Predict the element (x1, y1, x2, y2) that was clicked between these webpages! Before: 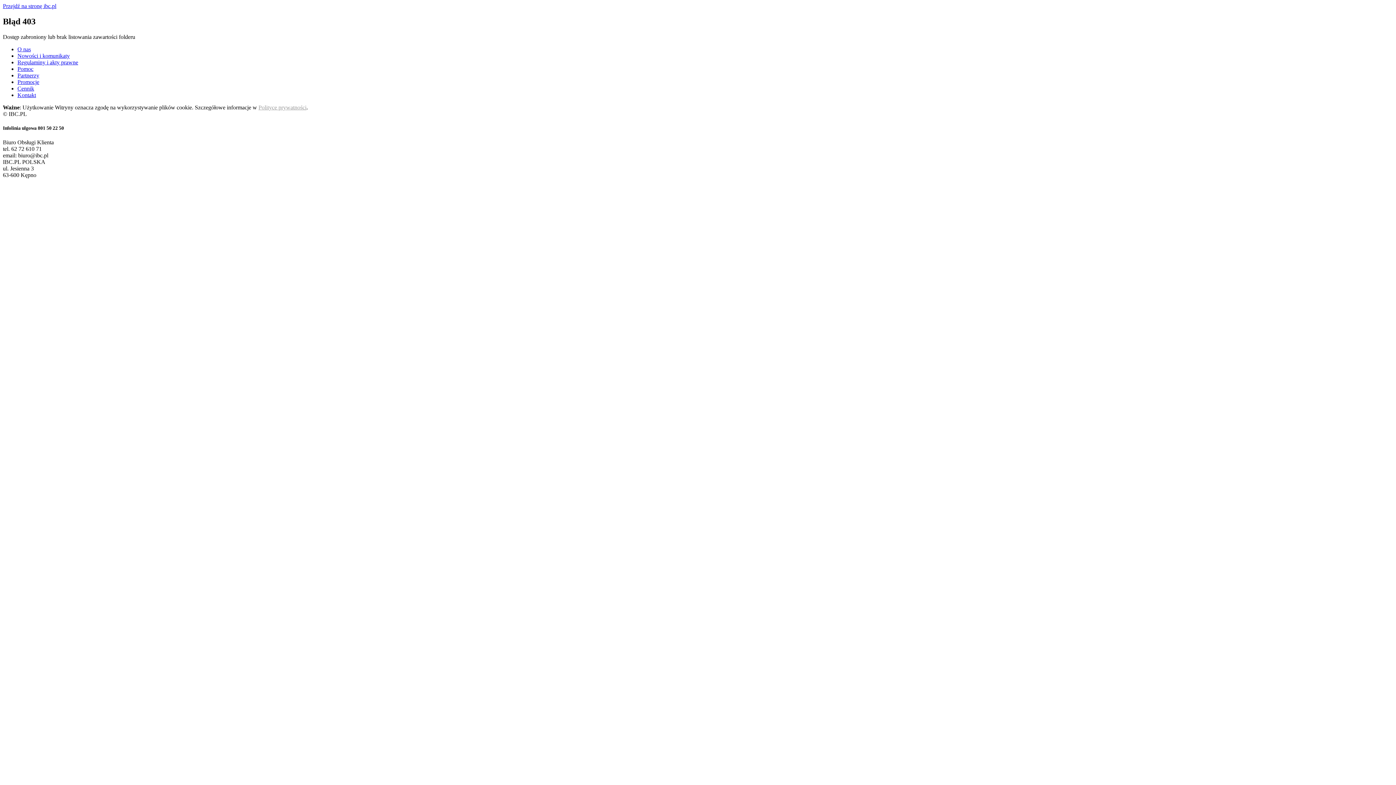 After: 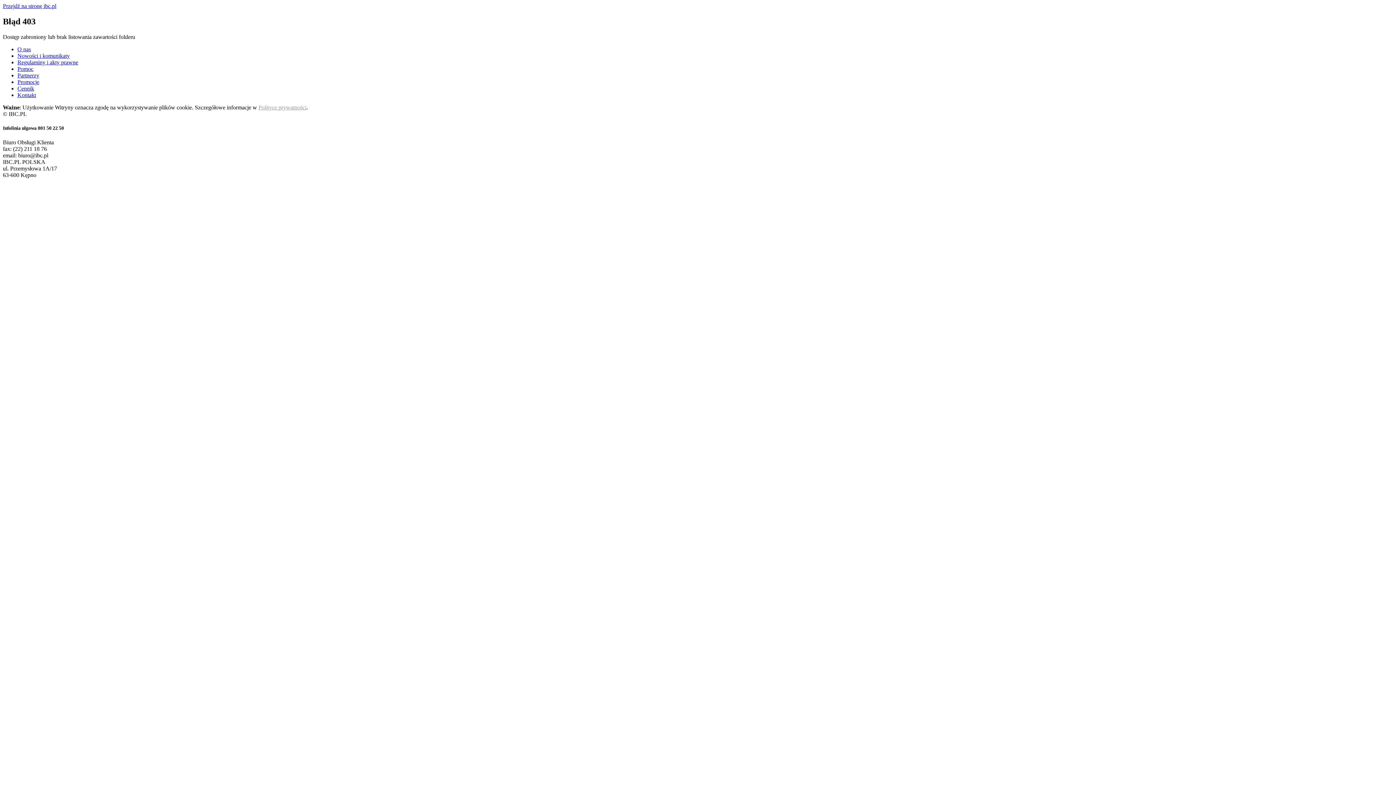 Action: bbox: (17, 59, 78, 65) label: Regulaminy i akty prawne